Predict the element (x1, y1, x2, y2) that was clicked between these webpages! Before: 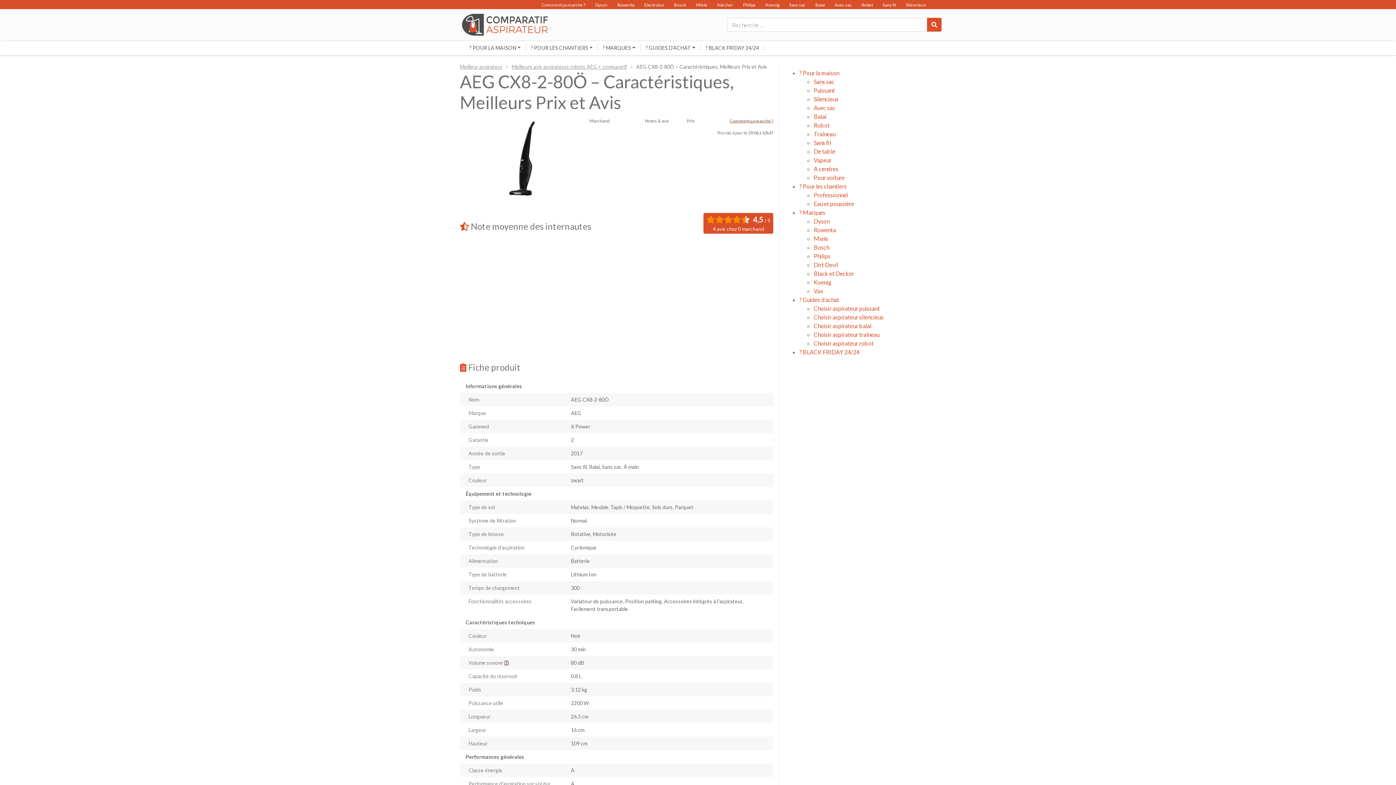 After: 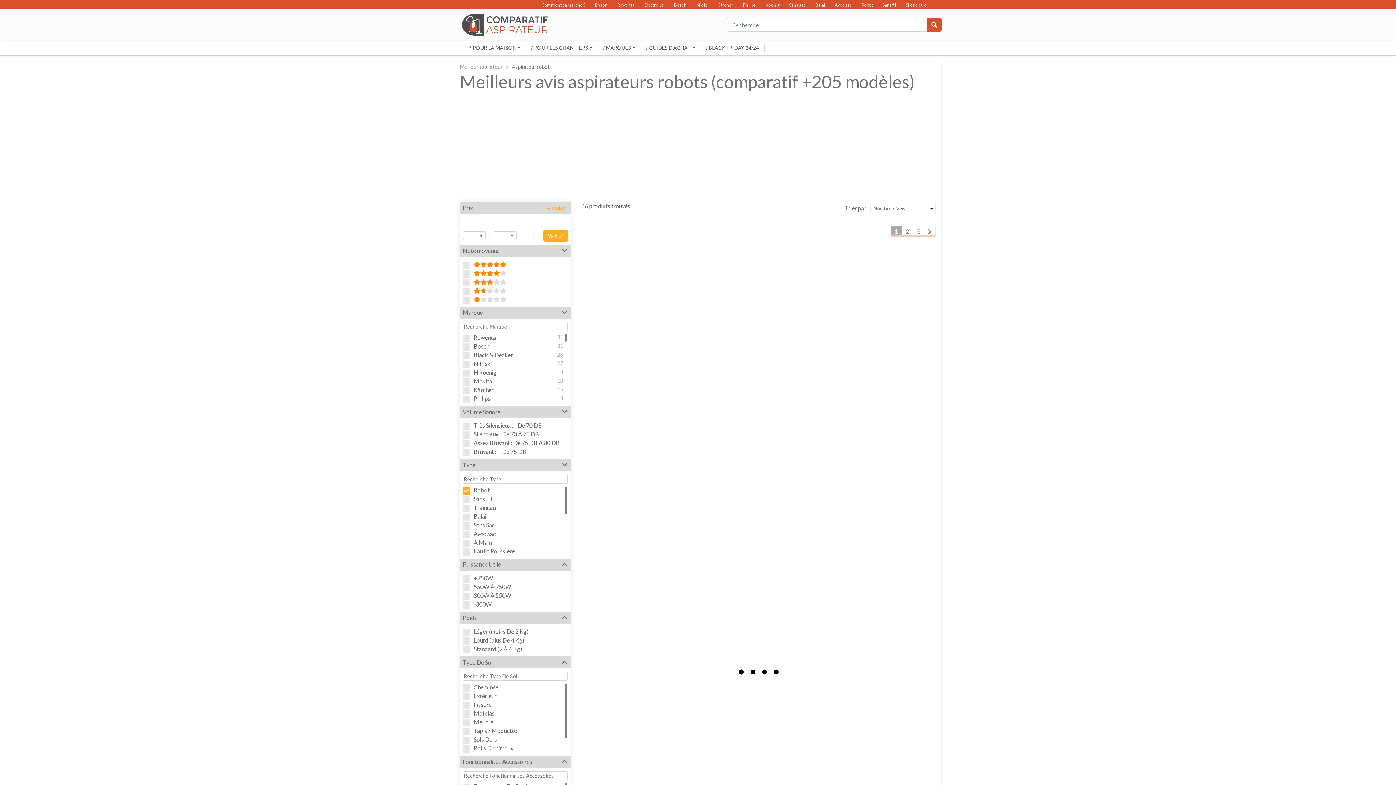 Action: bbox: (857, 1, 877, 8) label: Robot